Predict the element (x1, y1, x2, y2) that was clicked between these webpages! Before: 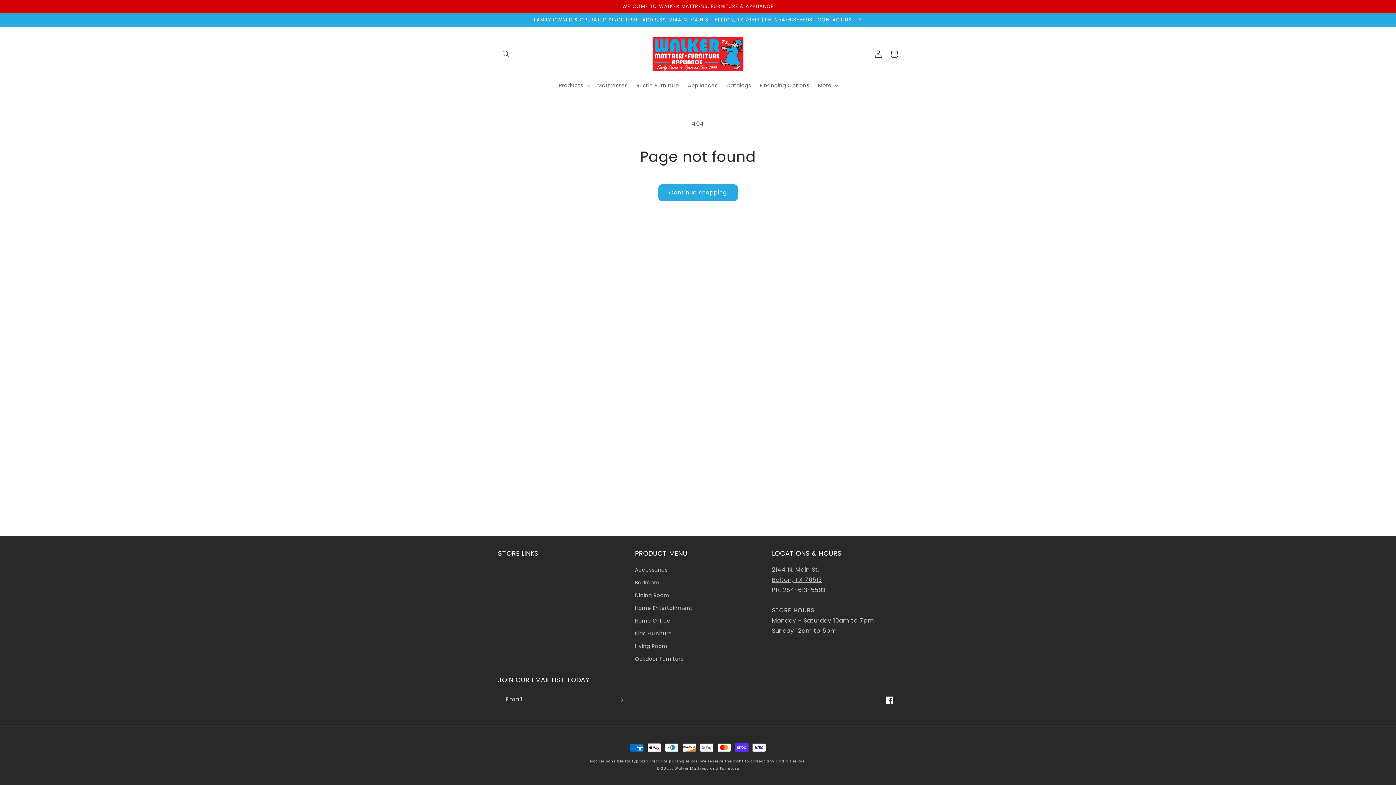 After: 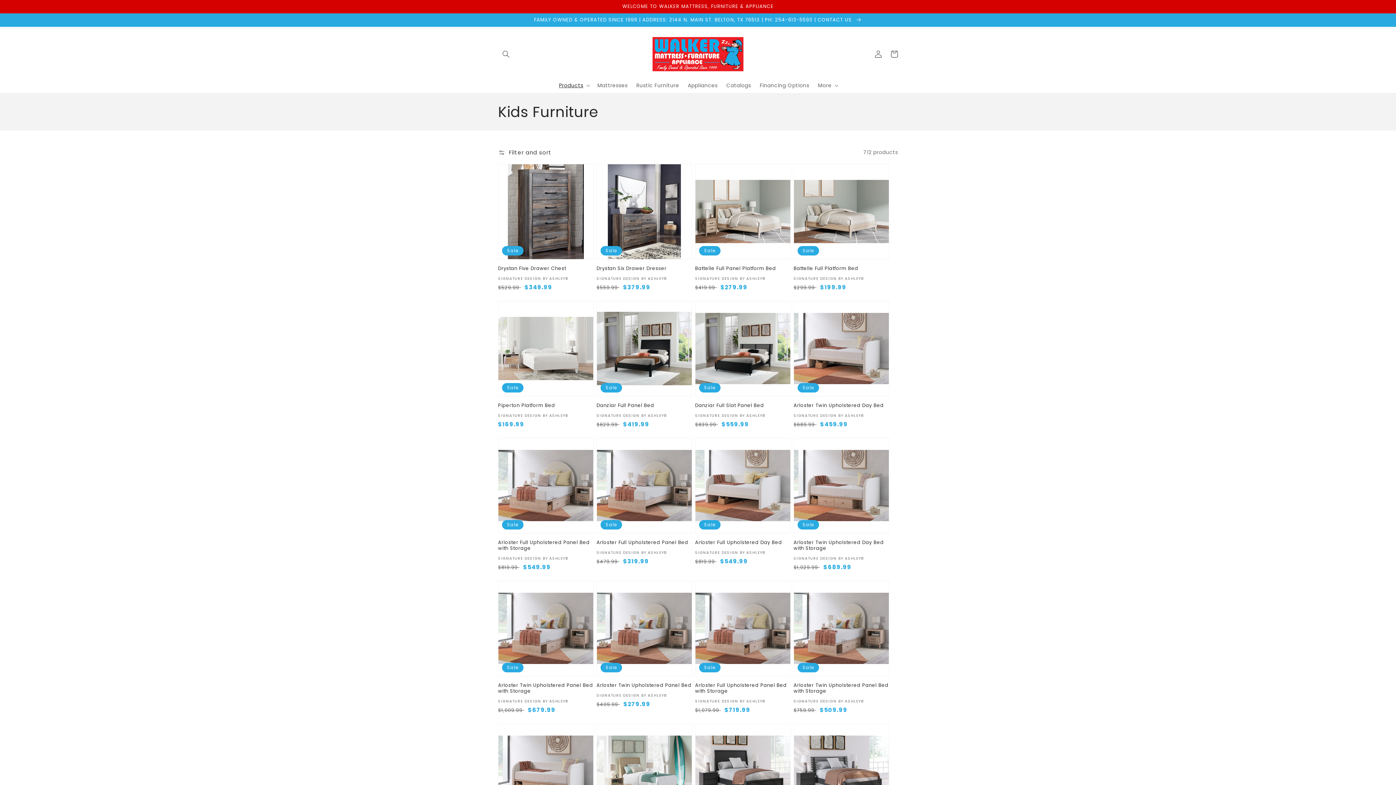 Action: label: Kids Furniture bbox: (635, 627, 672, 640)